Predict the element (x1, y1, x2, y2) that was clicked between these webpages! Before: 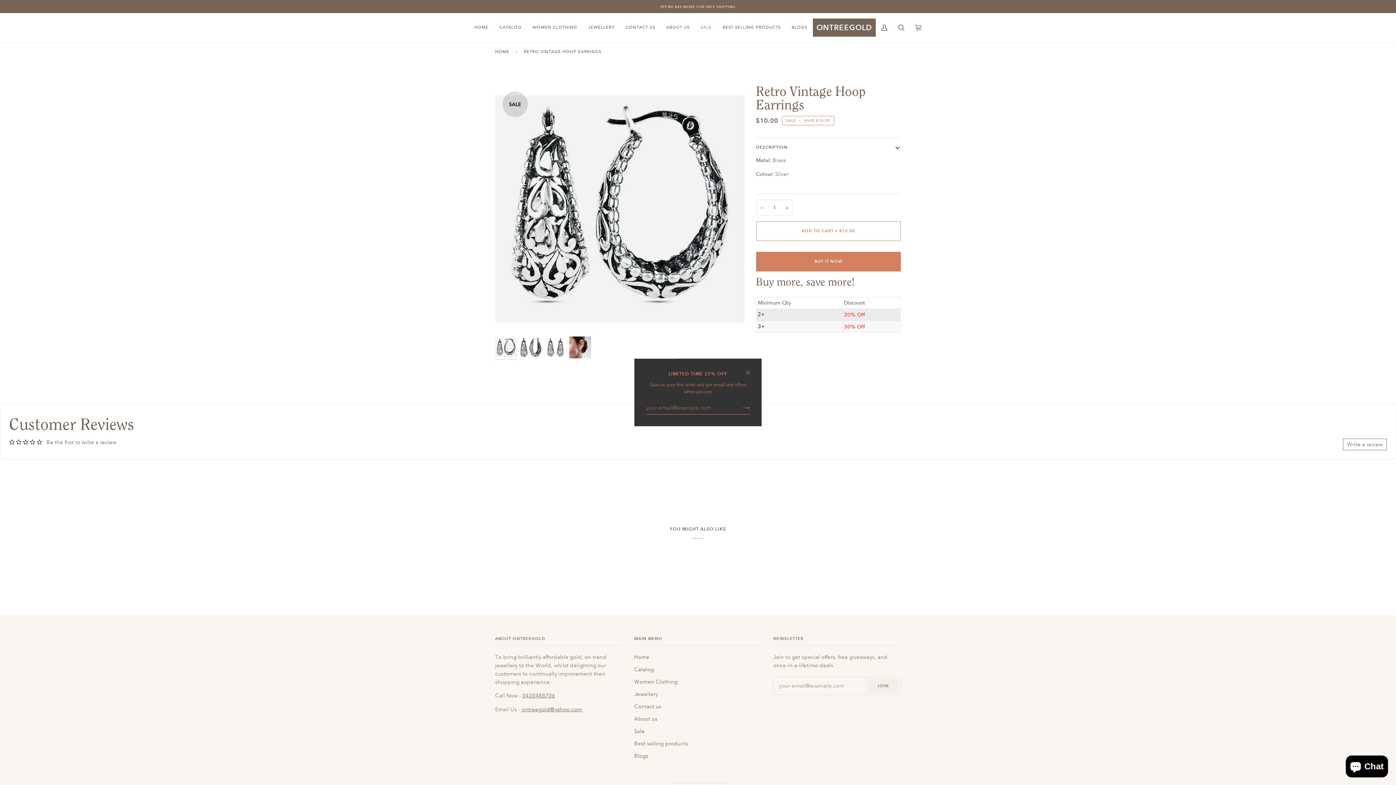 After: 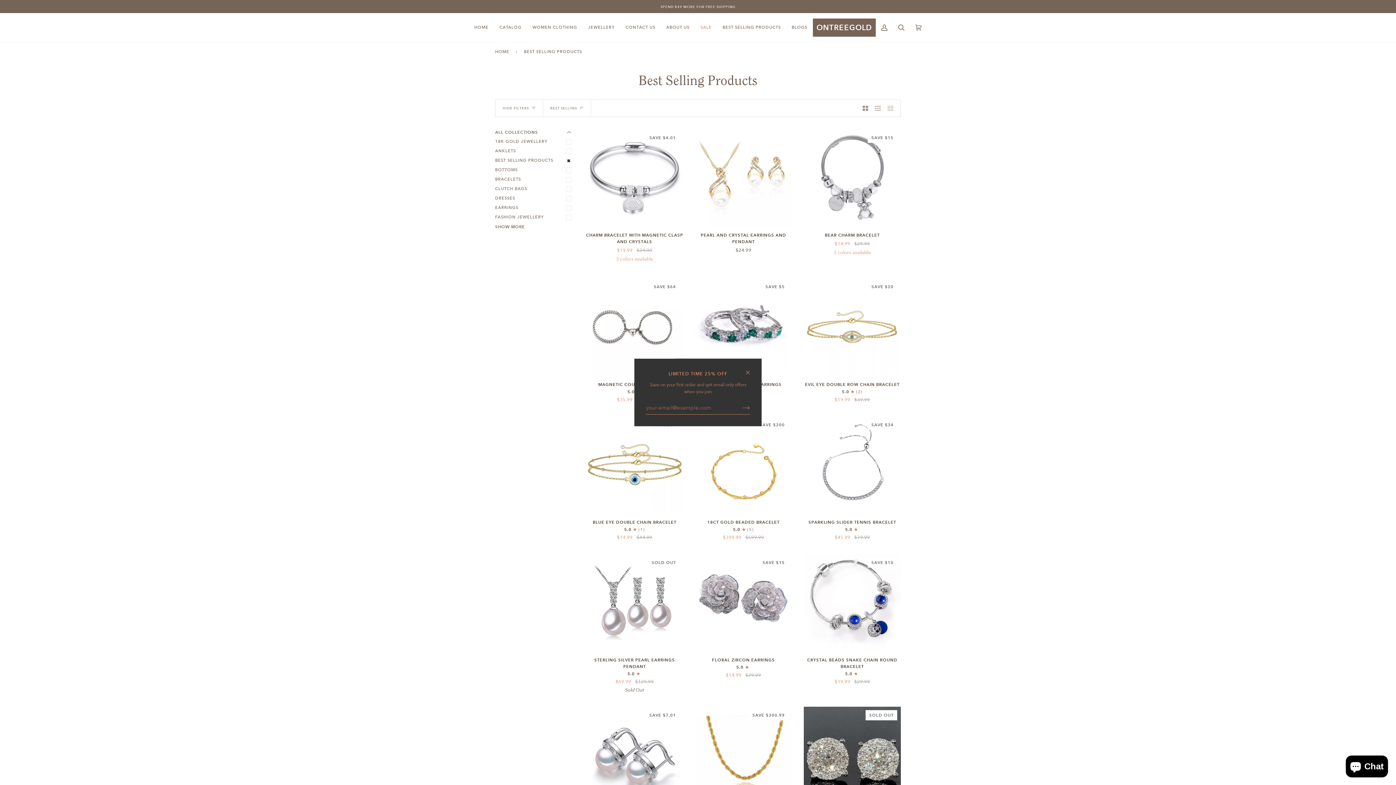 Action: label: Best selling products bbox: (634, 740, 688, 747)